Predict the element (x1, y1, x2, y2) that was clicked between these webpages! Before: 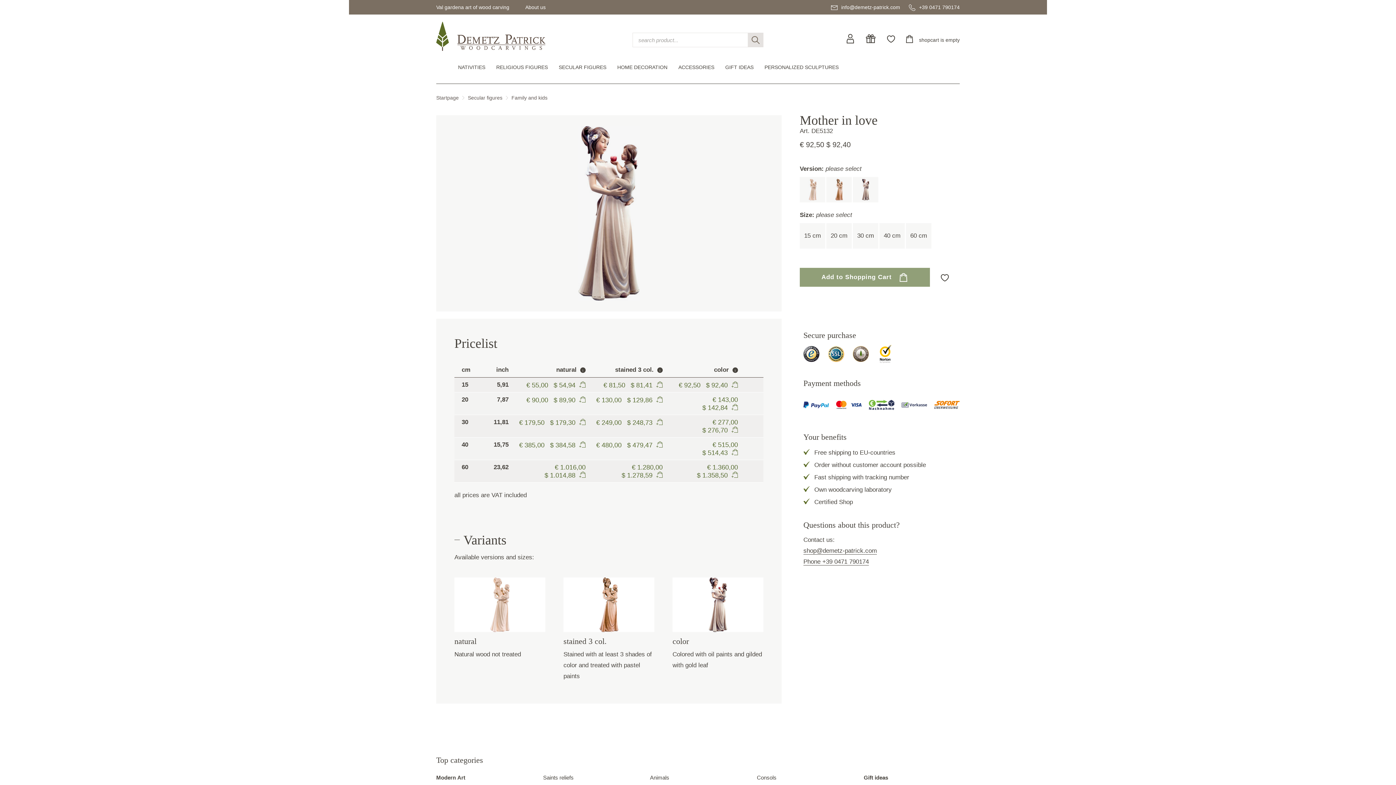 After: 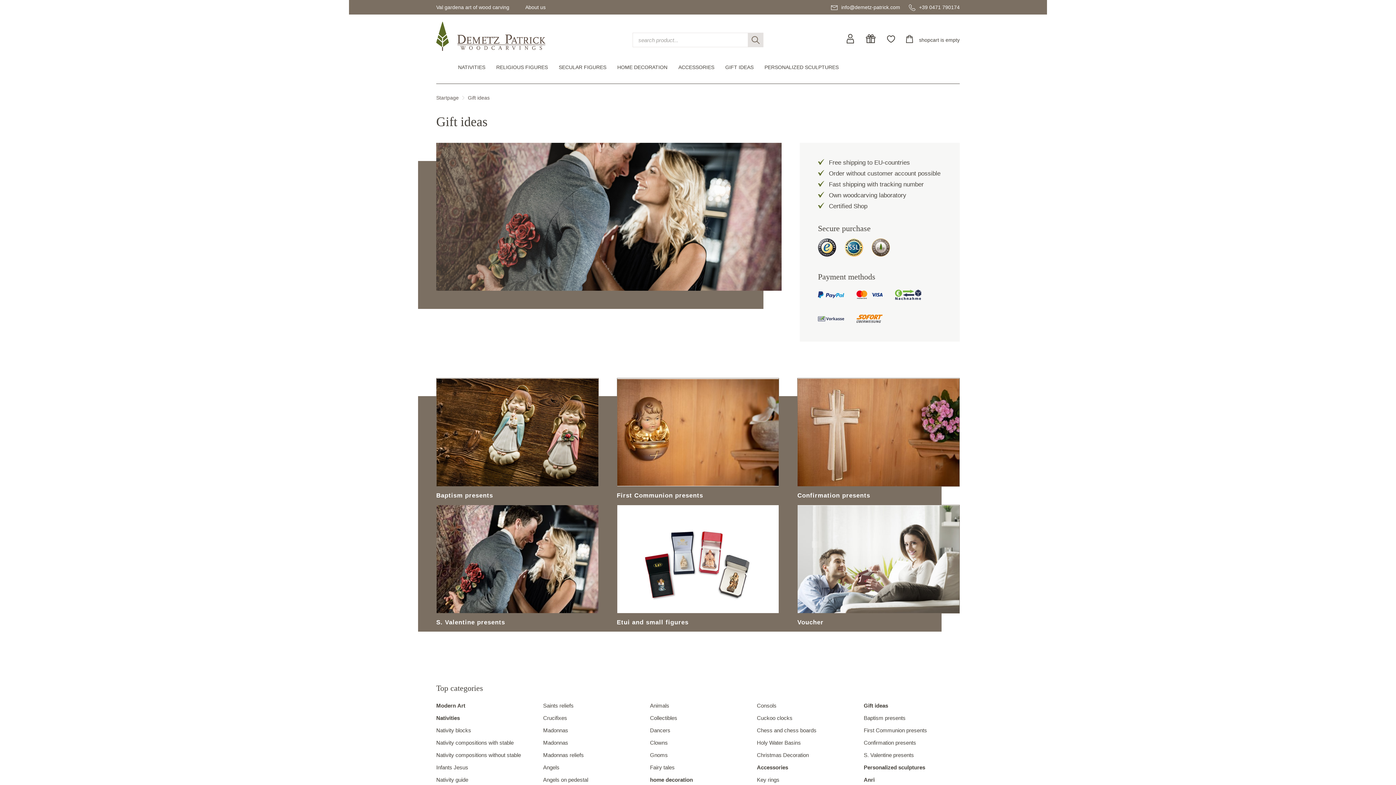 Action: label: Gift ideas bbox: (864, 774, 888, 781)